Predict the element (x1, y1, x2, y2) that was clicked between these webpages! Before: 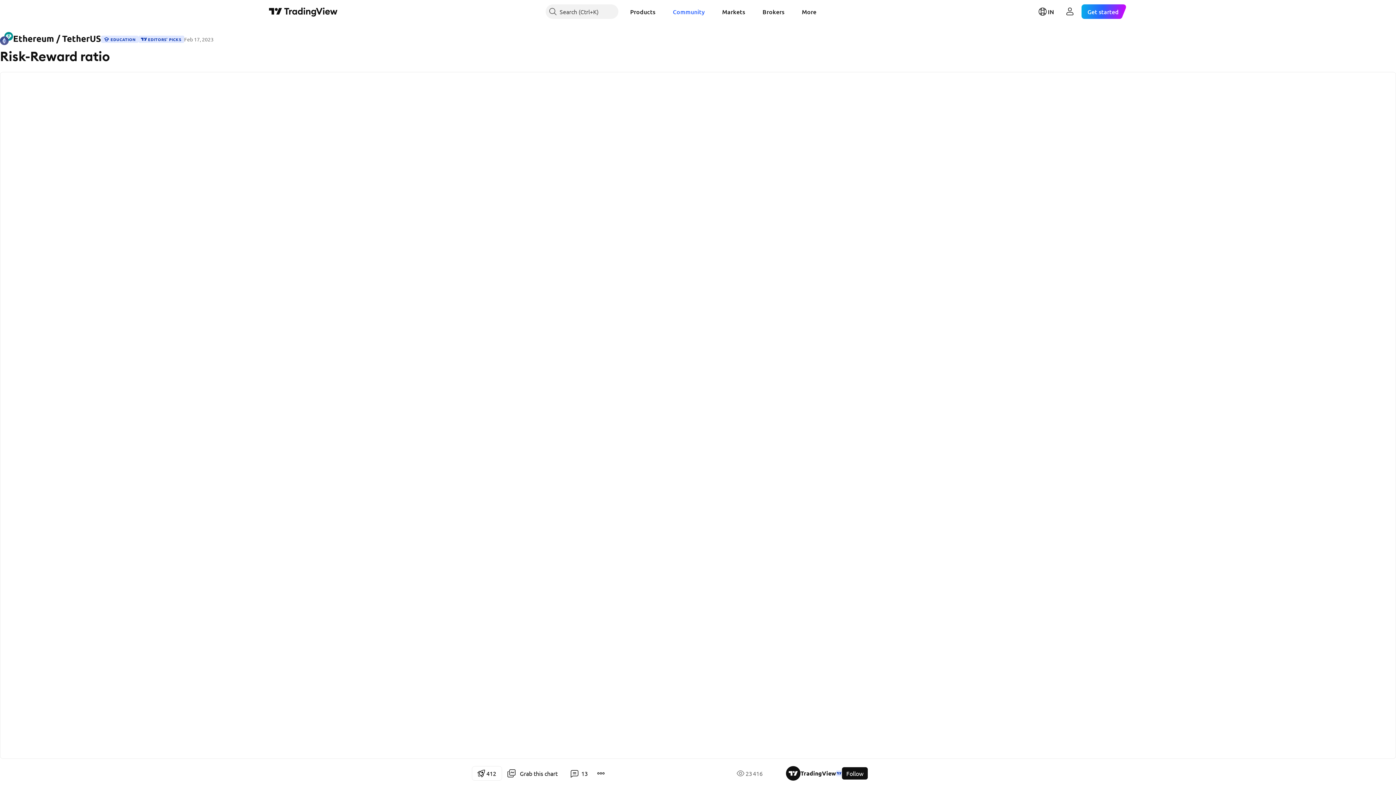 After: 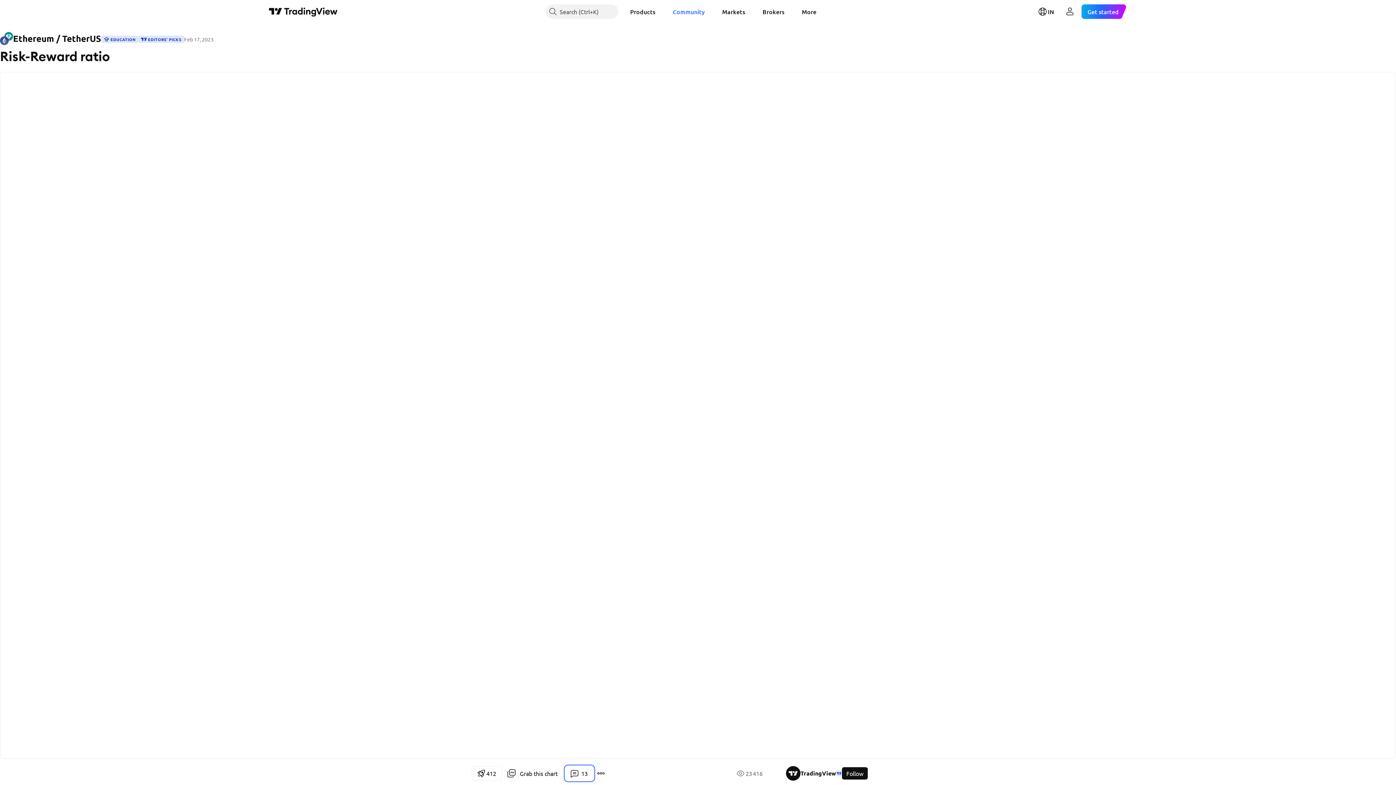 Action: label: 13 bbox: (565, 766, 593, 781)